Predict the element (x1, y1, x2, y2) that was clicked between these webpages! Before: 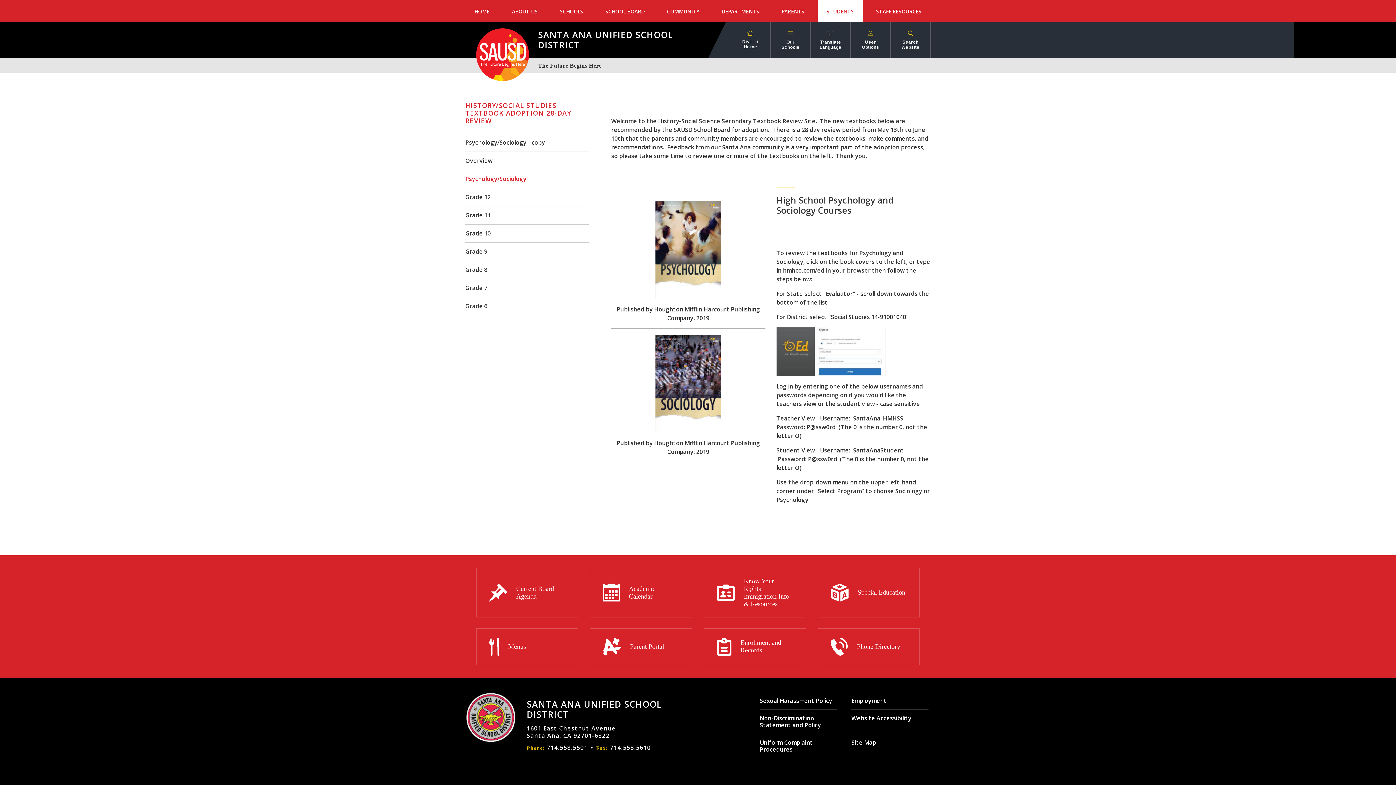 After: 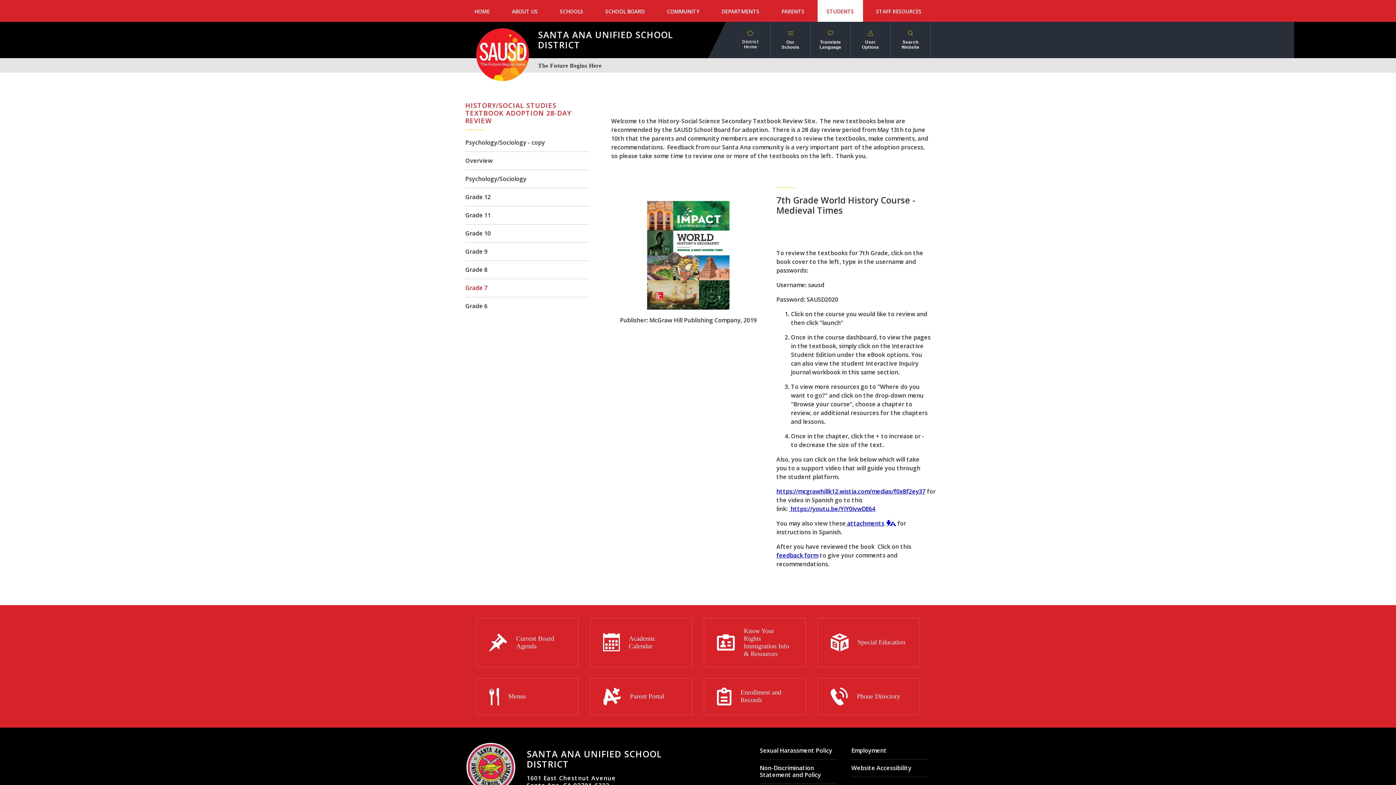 Action: label: Grade 7 bbox: (465, 279, 589, 297)